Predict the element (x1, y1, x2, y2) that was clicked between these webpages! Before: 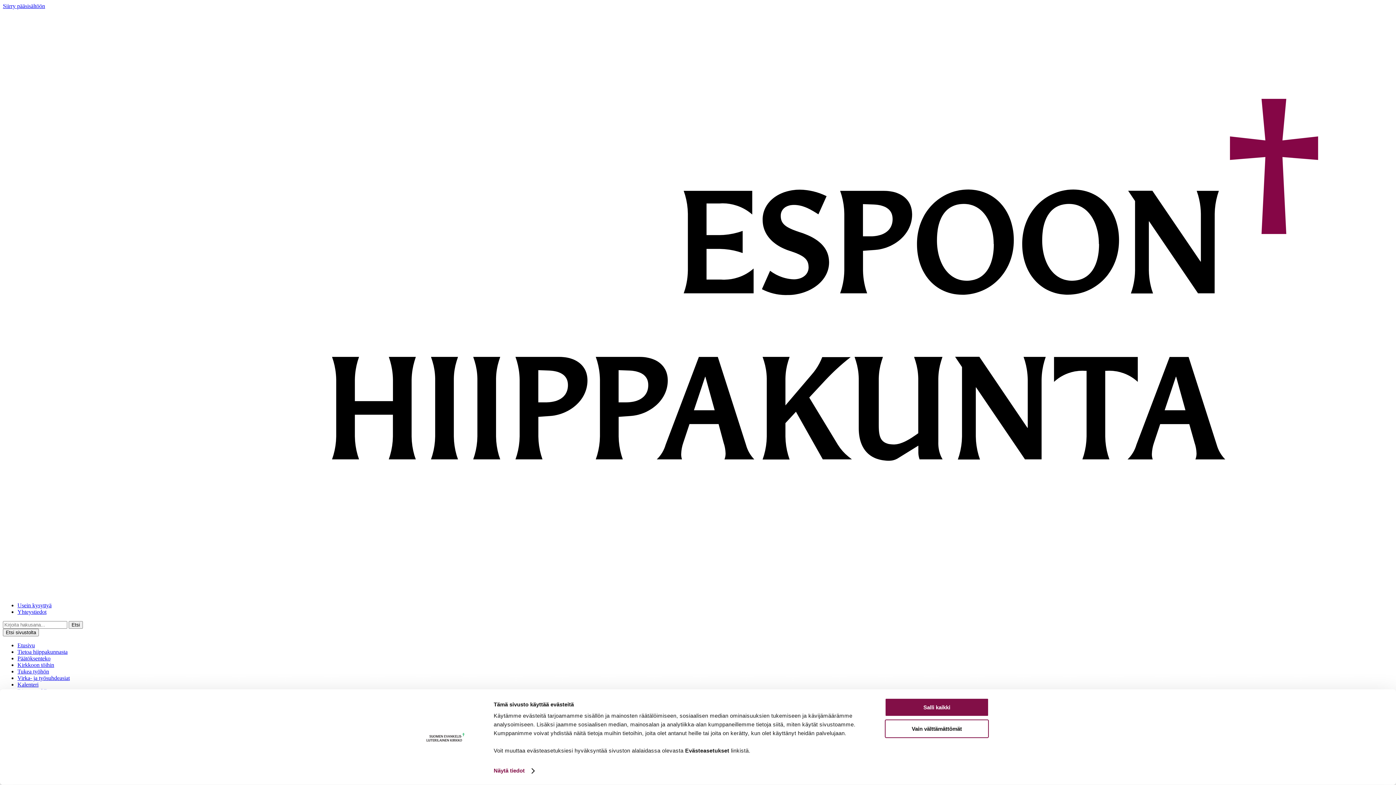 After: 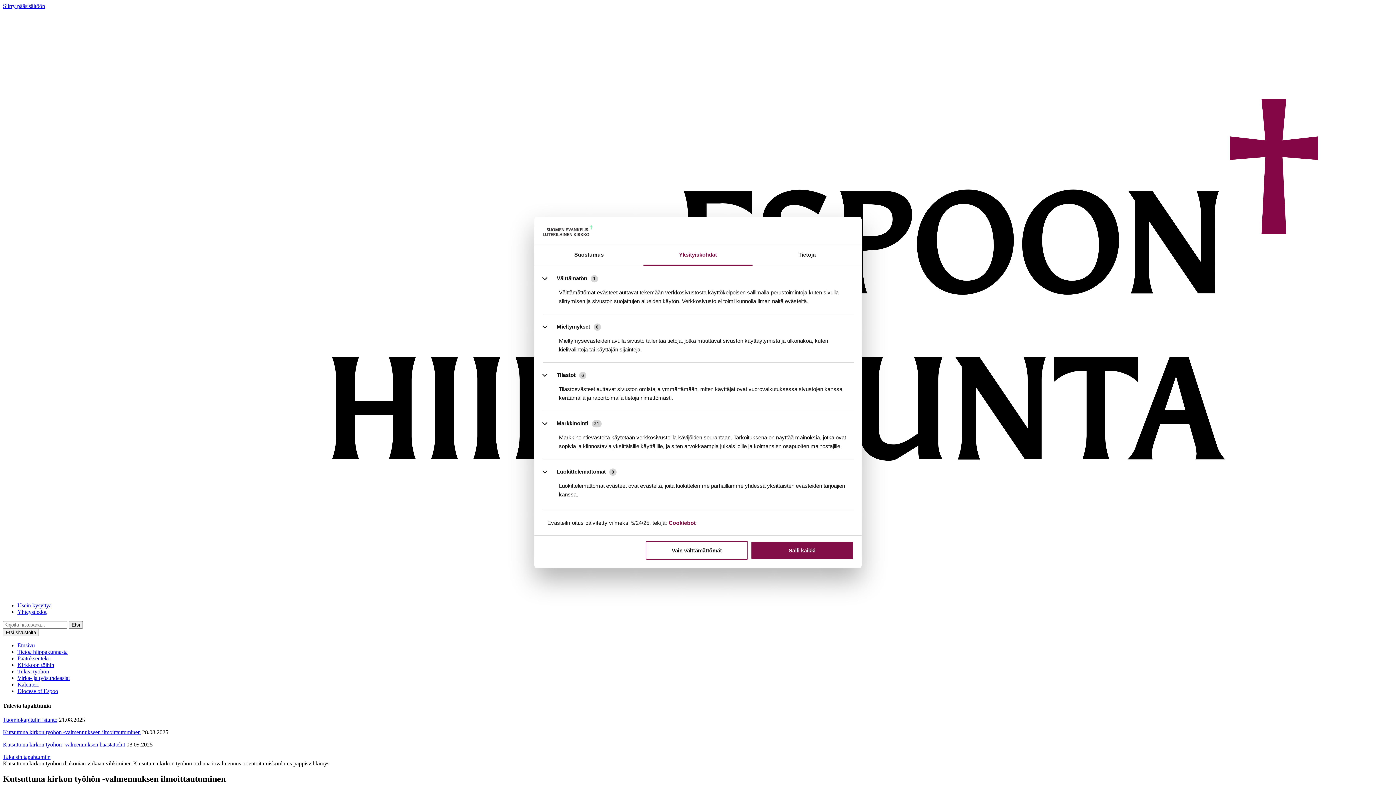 Action: label: Näytä tiedot bbox: (493, 765, 534, 776)